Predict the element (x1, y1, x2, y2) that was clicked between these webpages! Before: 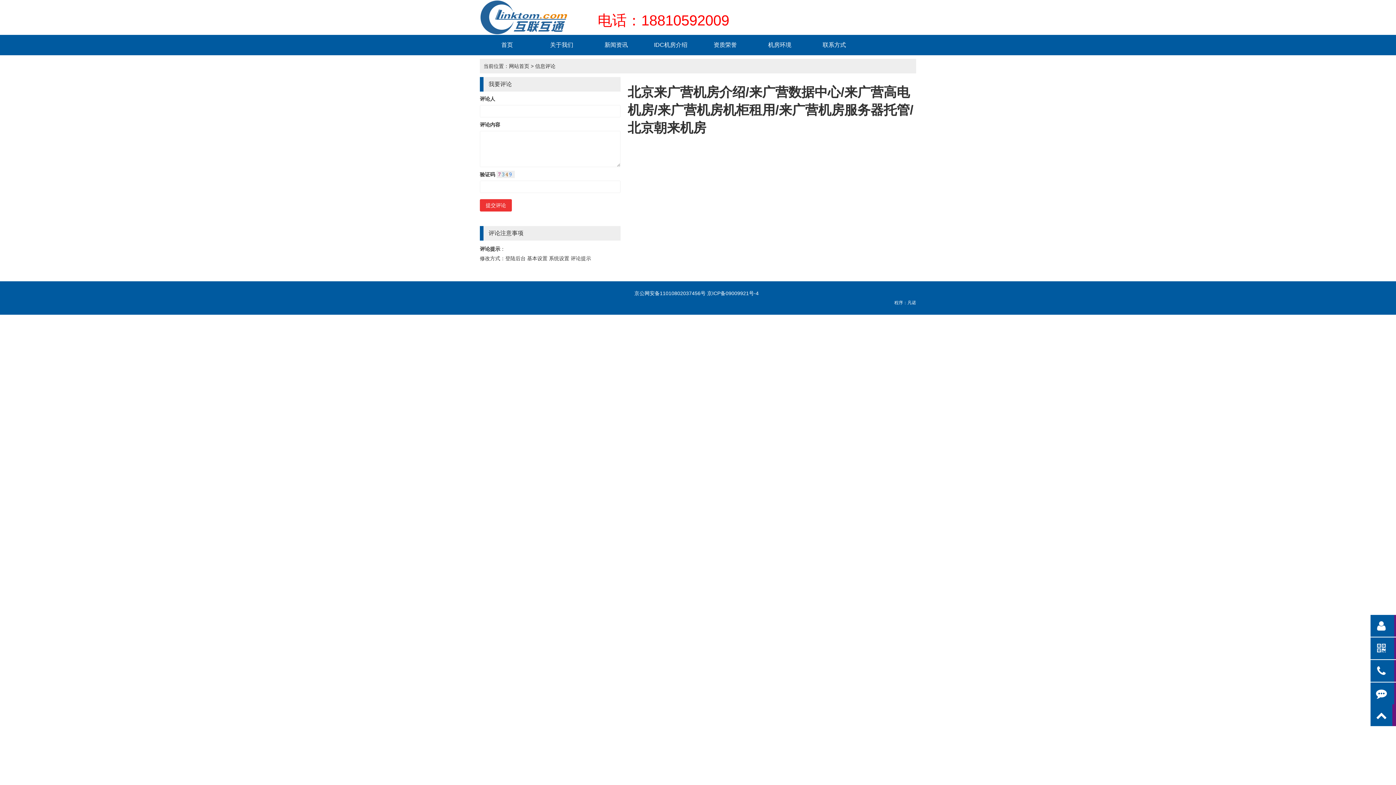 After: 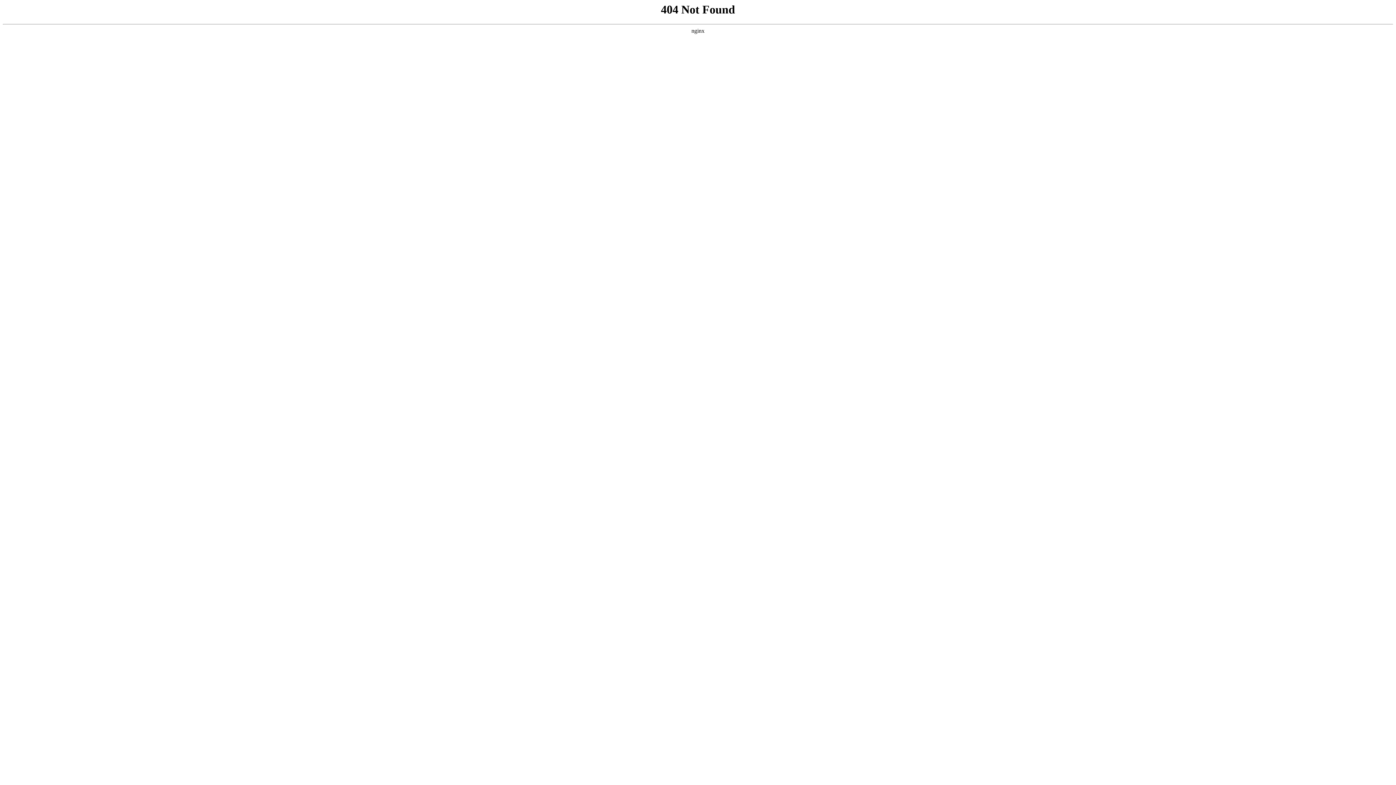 Action: bbox: (907, 300, 916, 305) label: 凡诺